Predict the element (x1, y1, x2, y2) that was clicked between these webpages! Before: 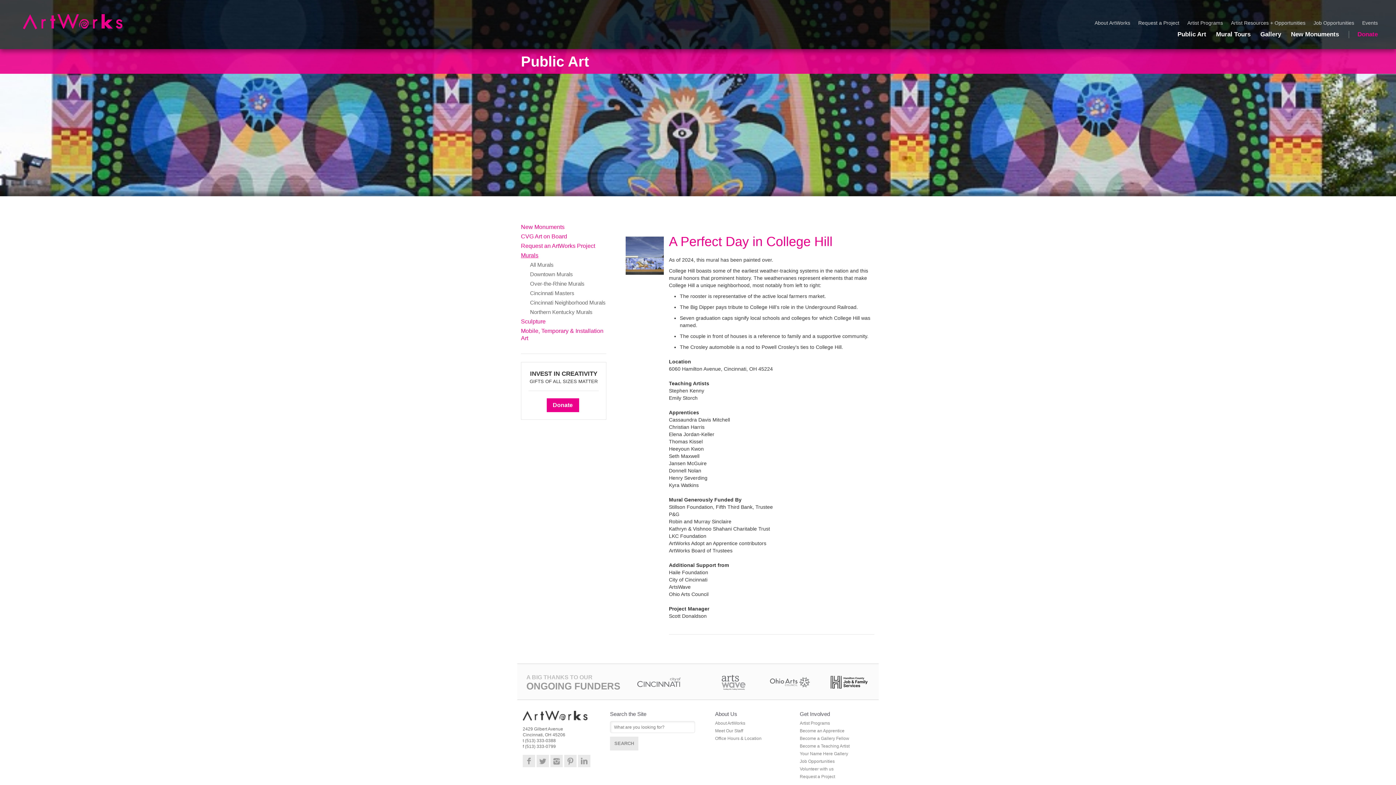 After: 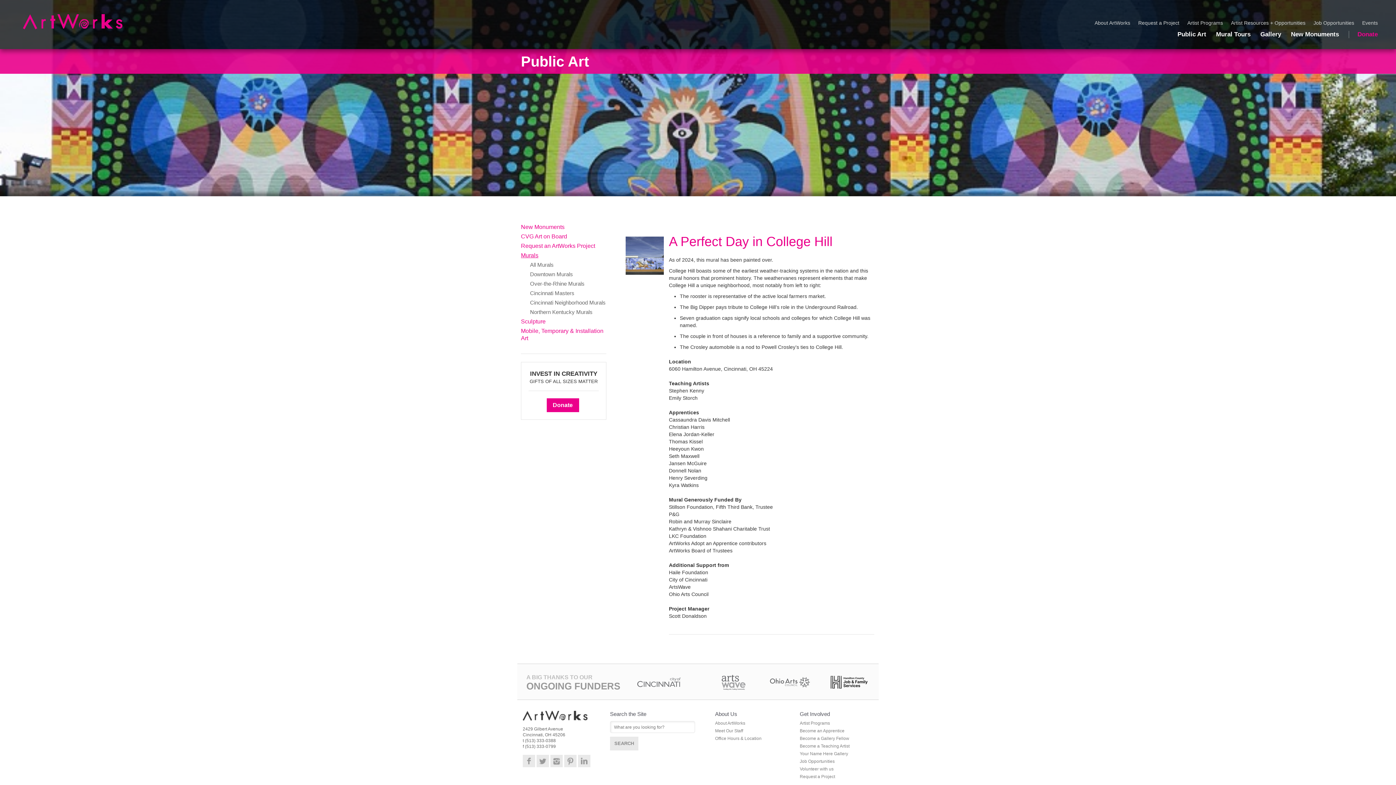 Action: bbox: (550, 755, 562, 767)